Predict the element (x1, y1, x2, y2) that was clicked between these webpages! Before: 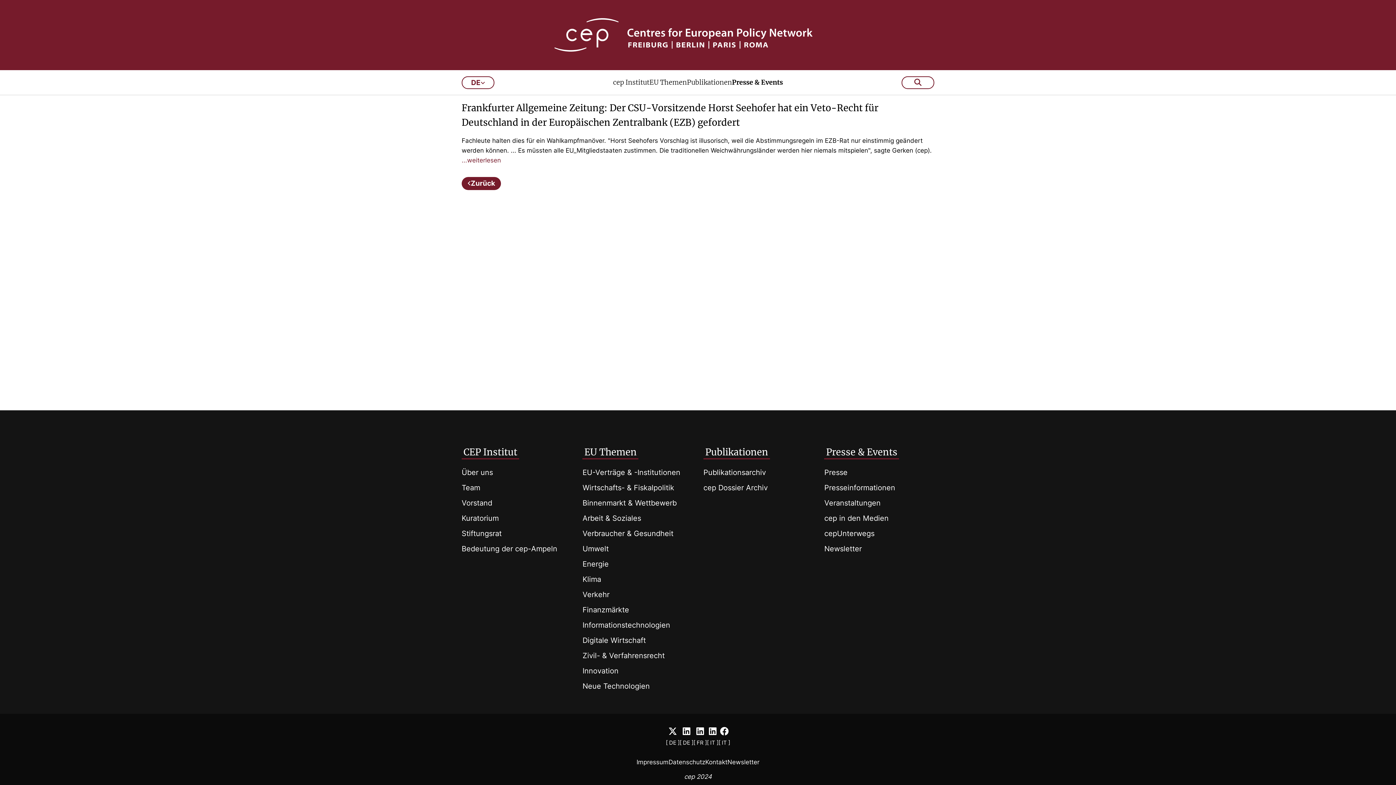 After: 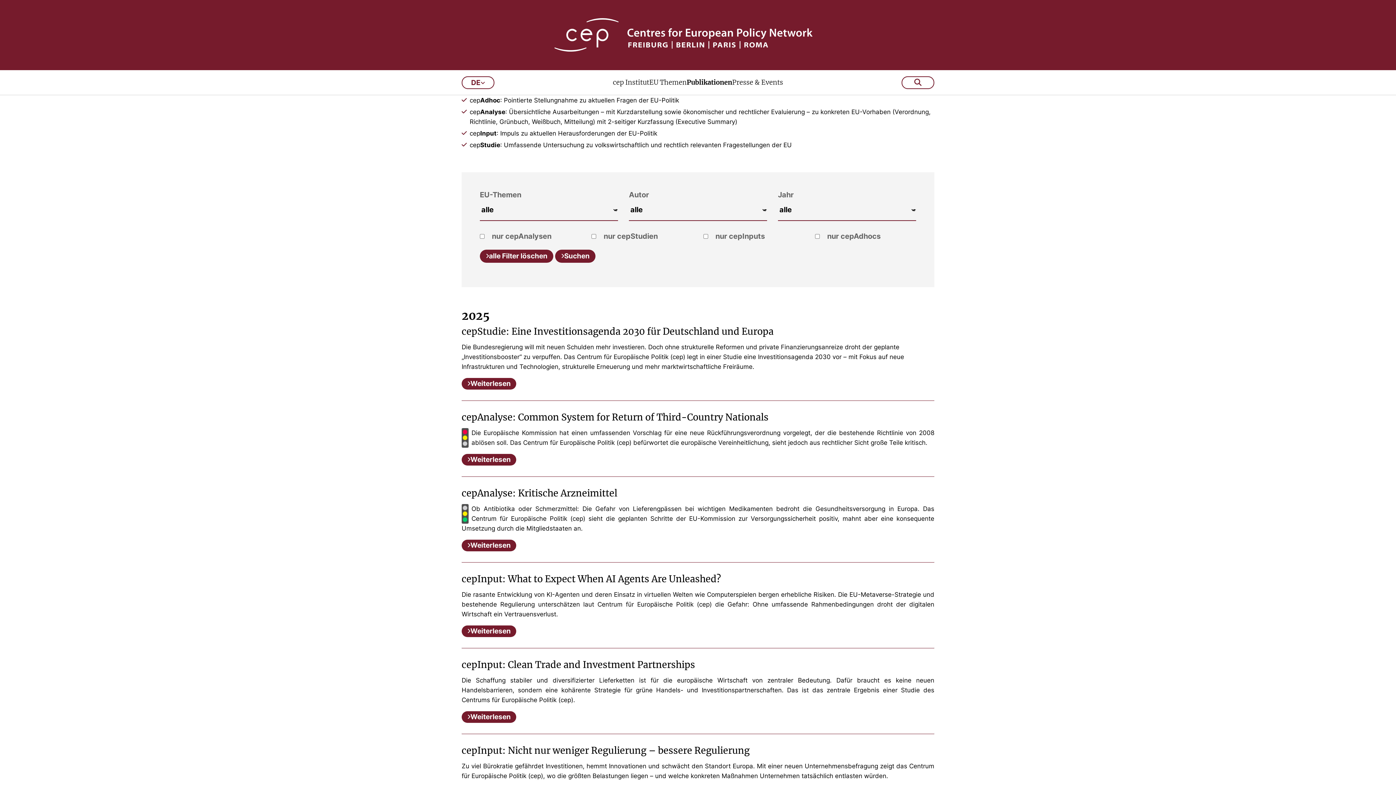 Action: bbox: (705, 446, 768, 458) label: Publikationen